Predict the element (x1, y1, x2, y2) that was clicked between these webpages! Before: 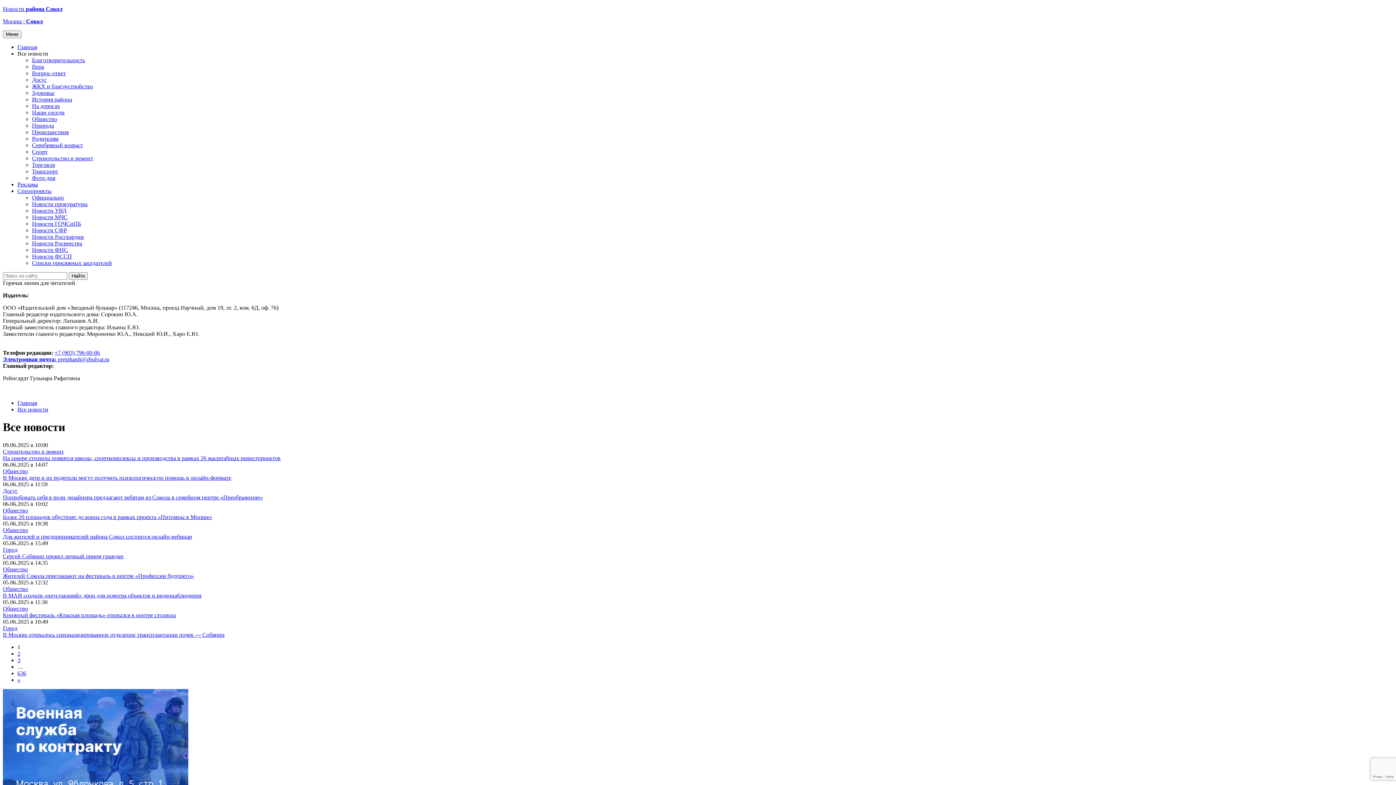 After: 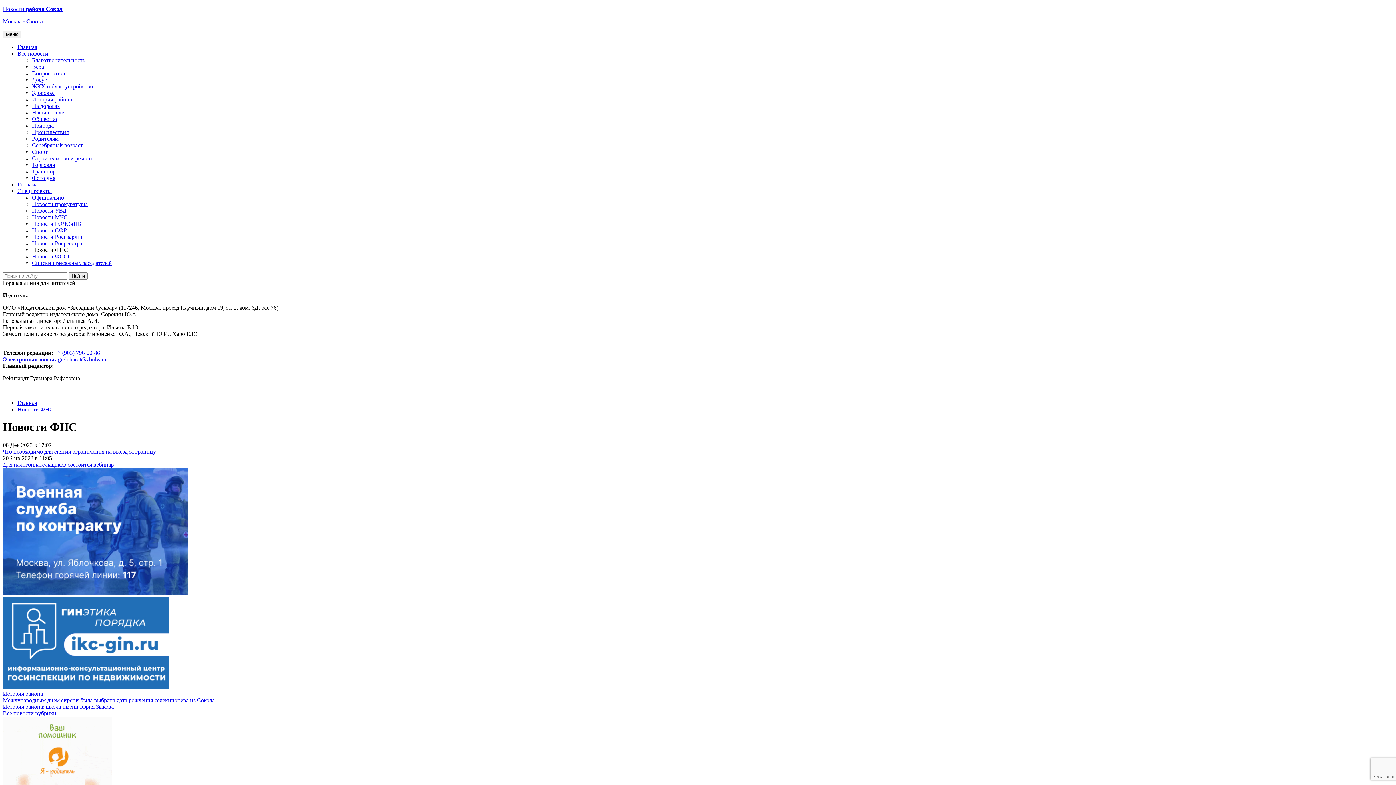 Action: bbox: (32, 246, 68, 253) label: Новости ФНС